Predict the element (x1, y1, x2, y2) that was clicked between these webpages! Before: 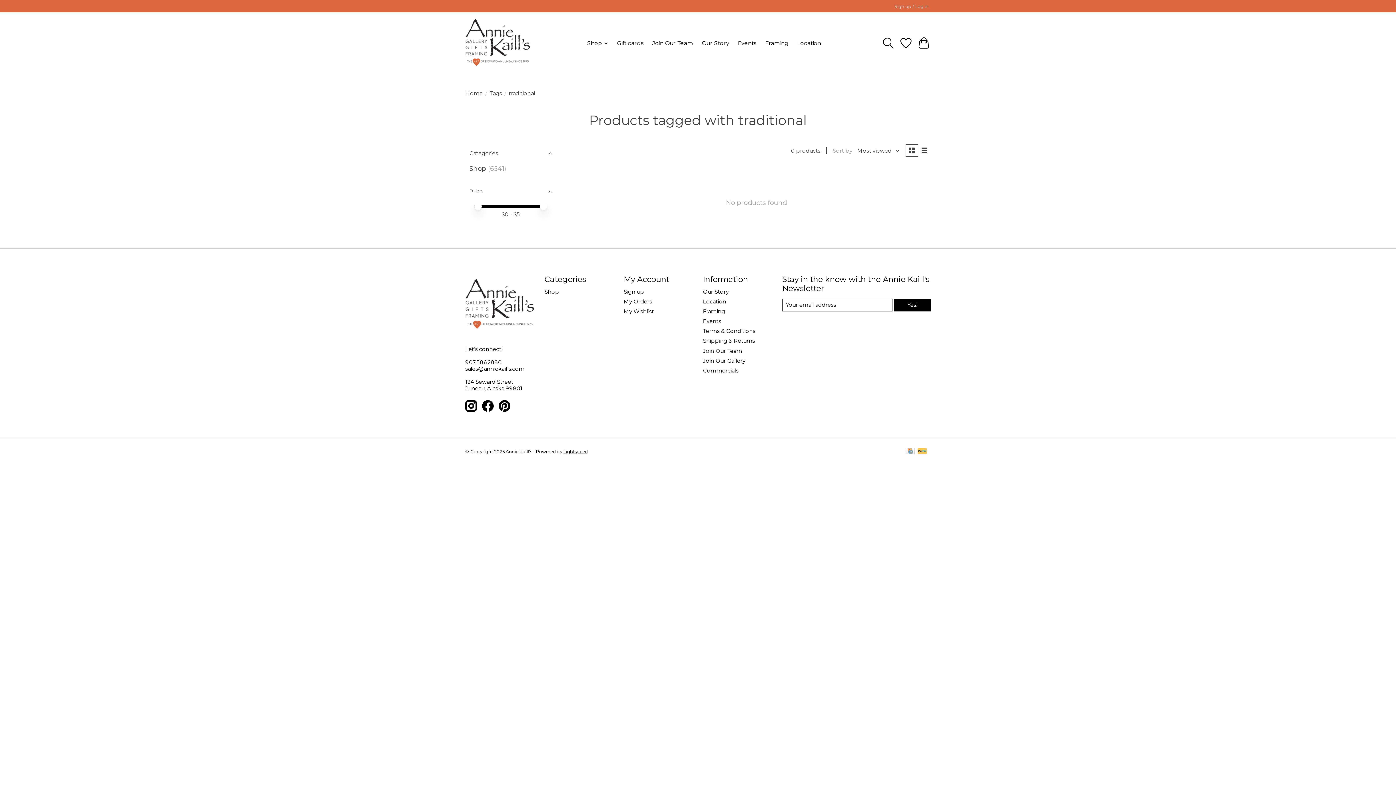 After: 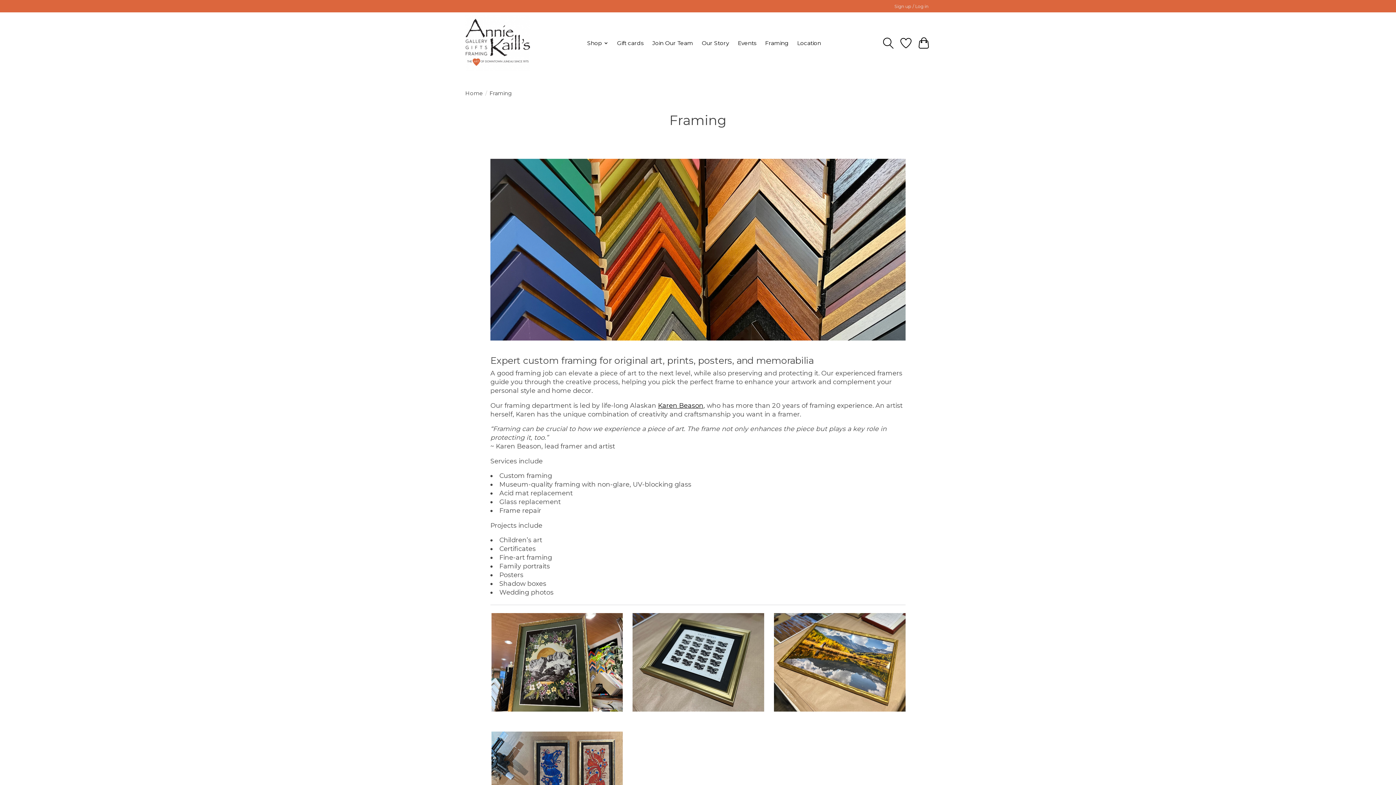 Action: bbox: (703, 308, 725, 314) label: Framing